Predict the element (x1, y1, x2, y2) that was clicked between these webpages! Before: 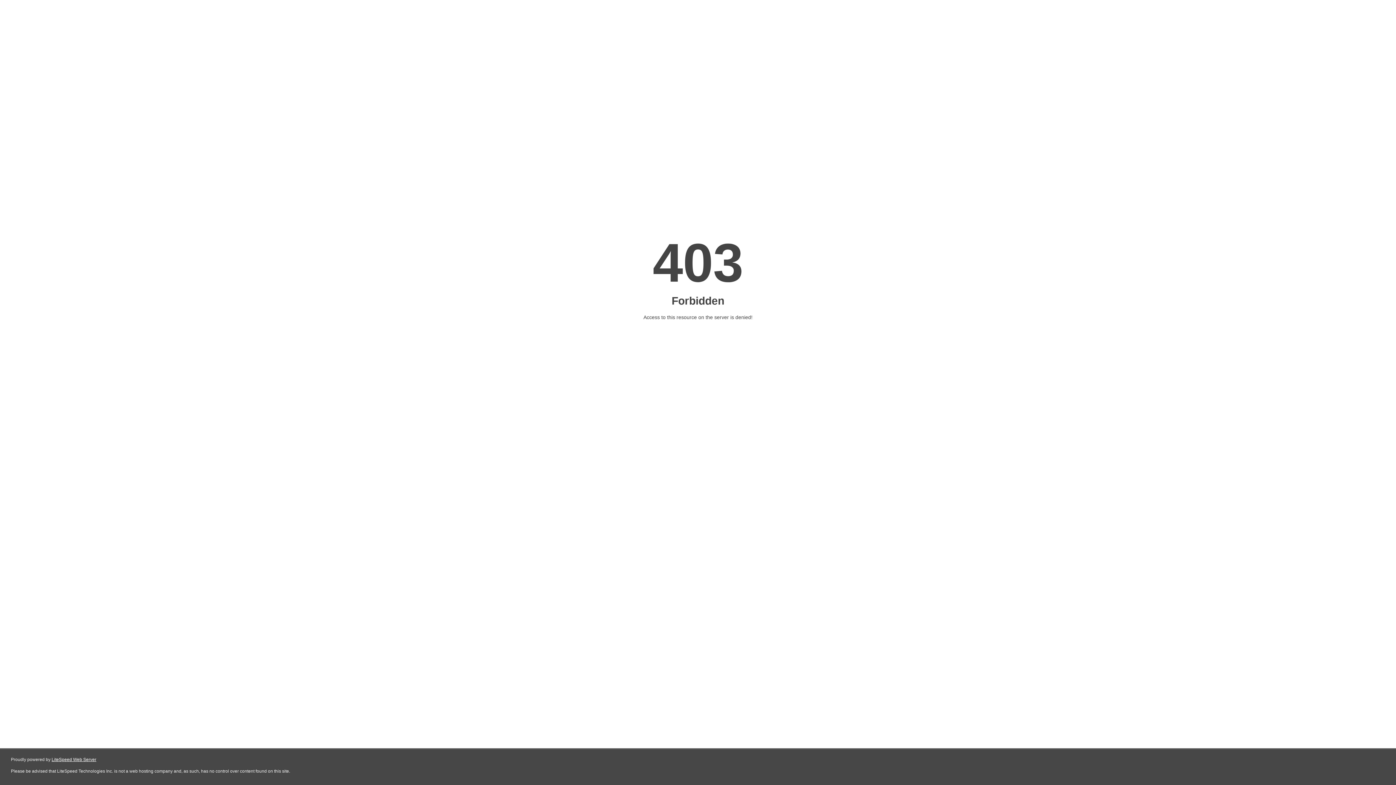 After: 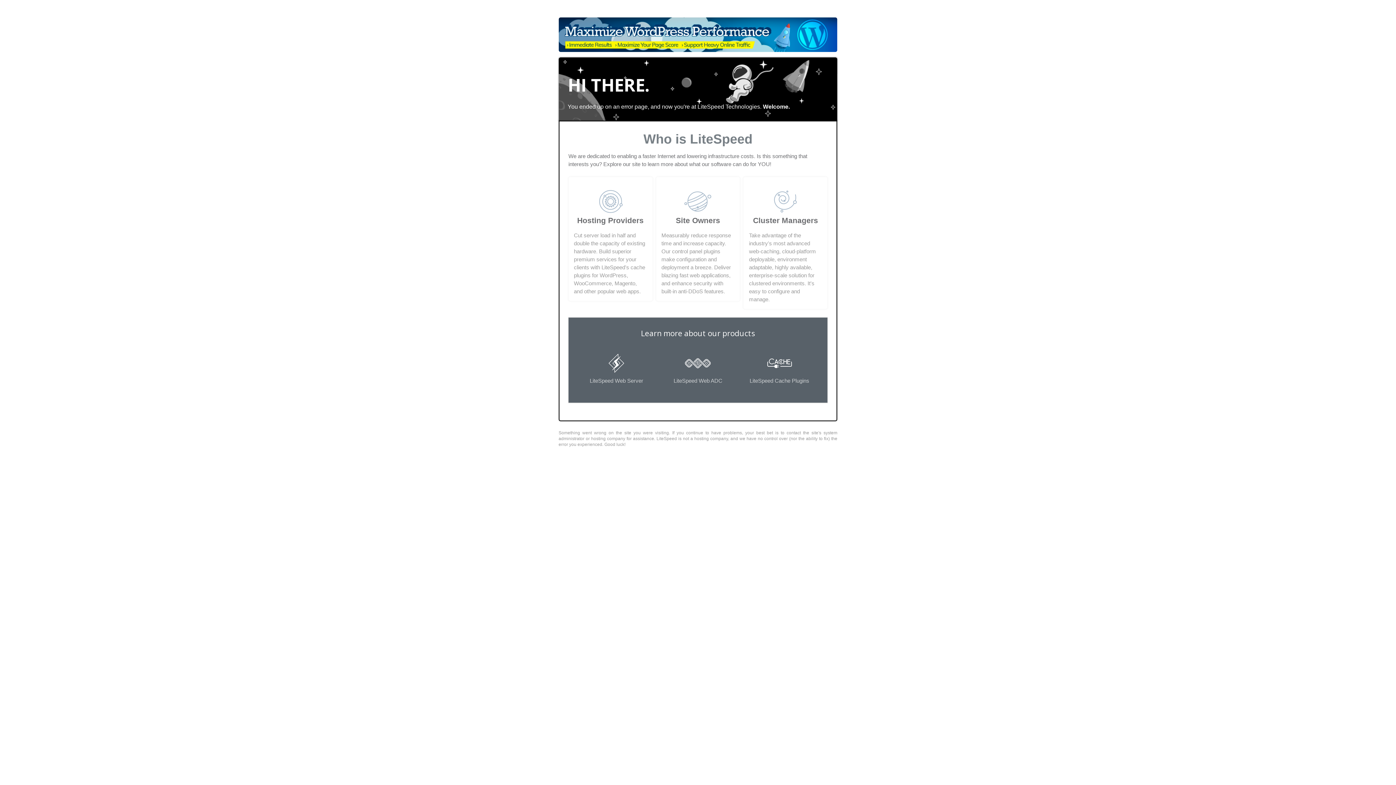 Action: label: LiteSpeed Web Server bbox: (51, 757, 96, 762)